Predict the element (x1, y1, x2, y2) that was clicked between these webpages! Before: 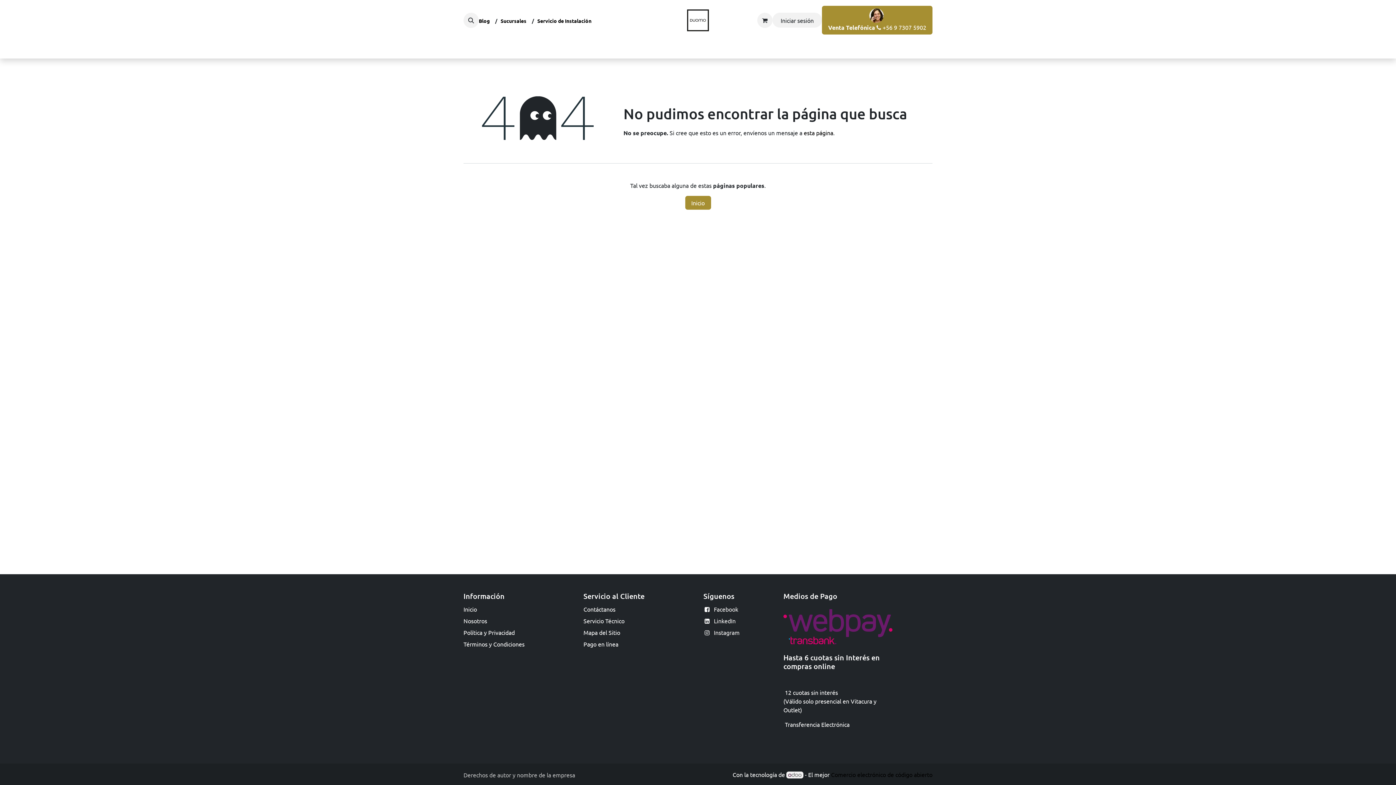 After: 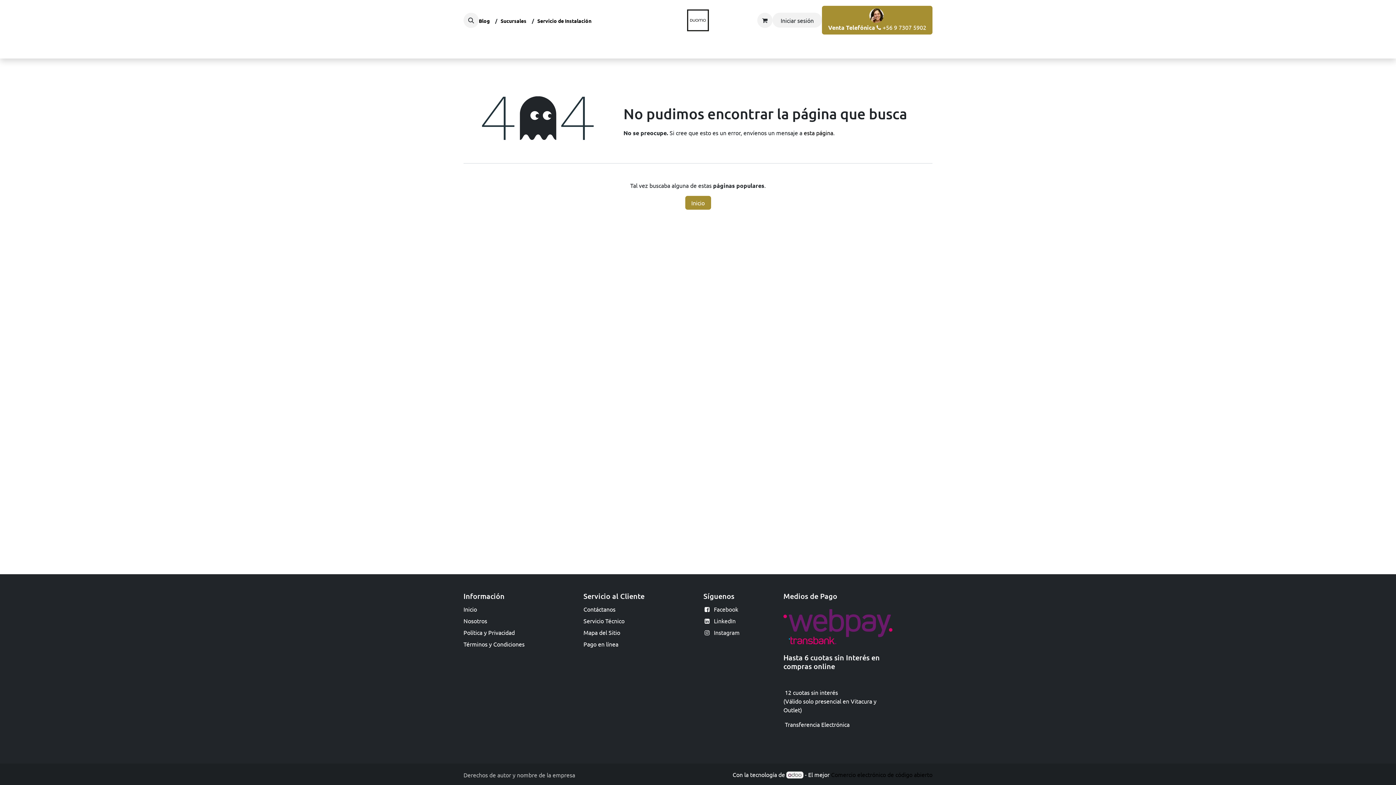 Action: bbox: (674, 40, 739, 54) label: Muebles a Medida 